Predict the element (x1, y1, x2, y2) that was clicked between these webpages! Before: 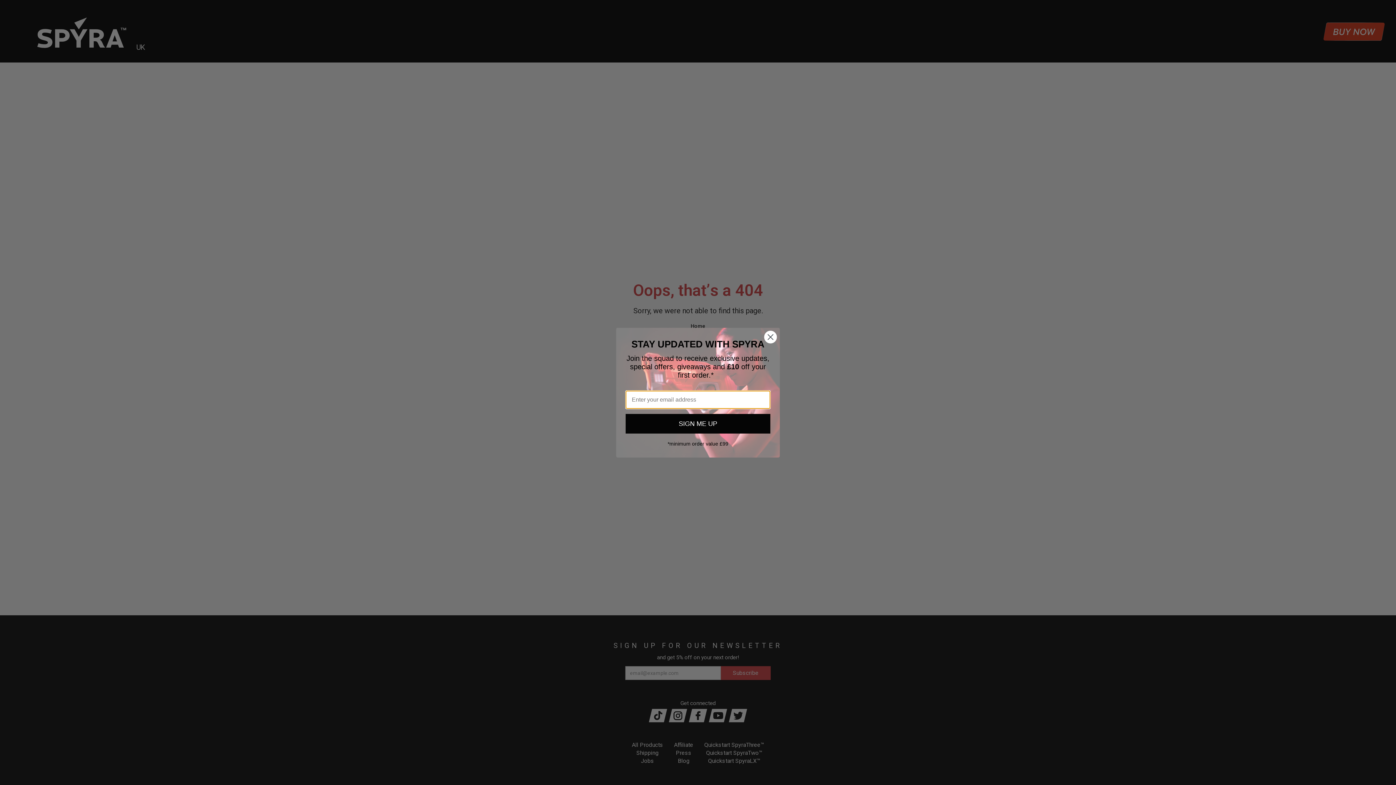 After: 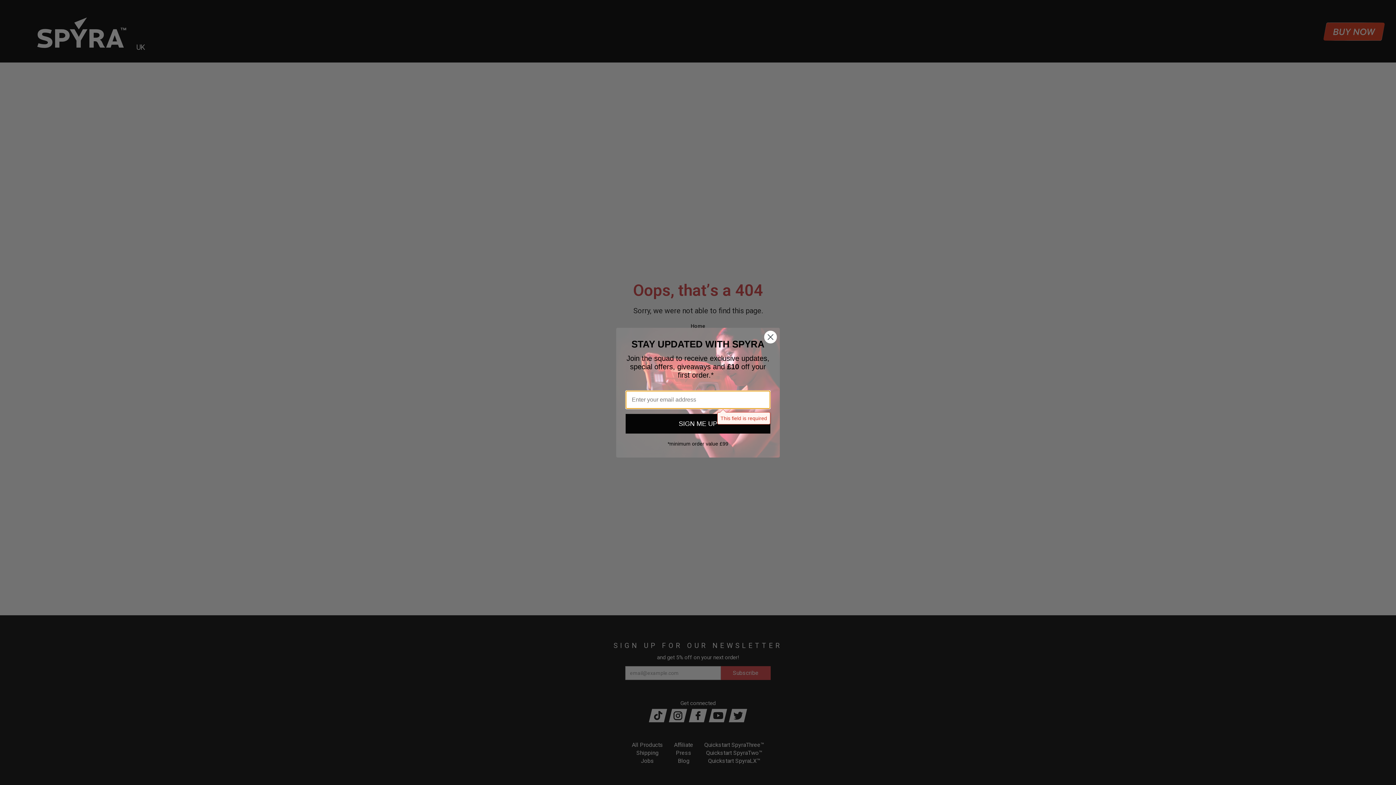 Action: label: SIGN ME UP bbox: (625, 414, 770, 433)